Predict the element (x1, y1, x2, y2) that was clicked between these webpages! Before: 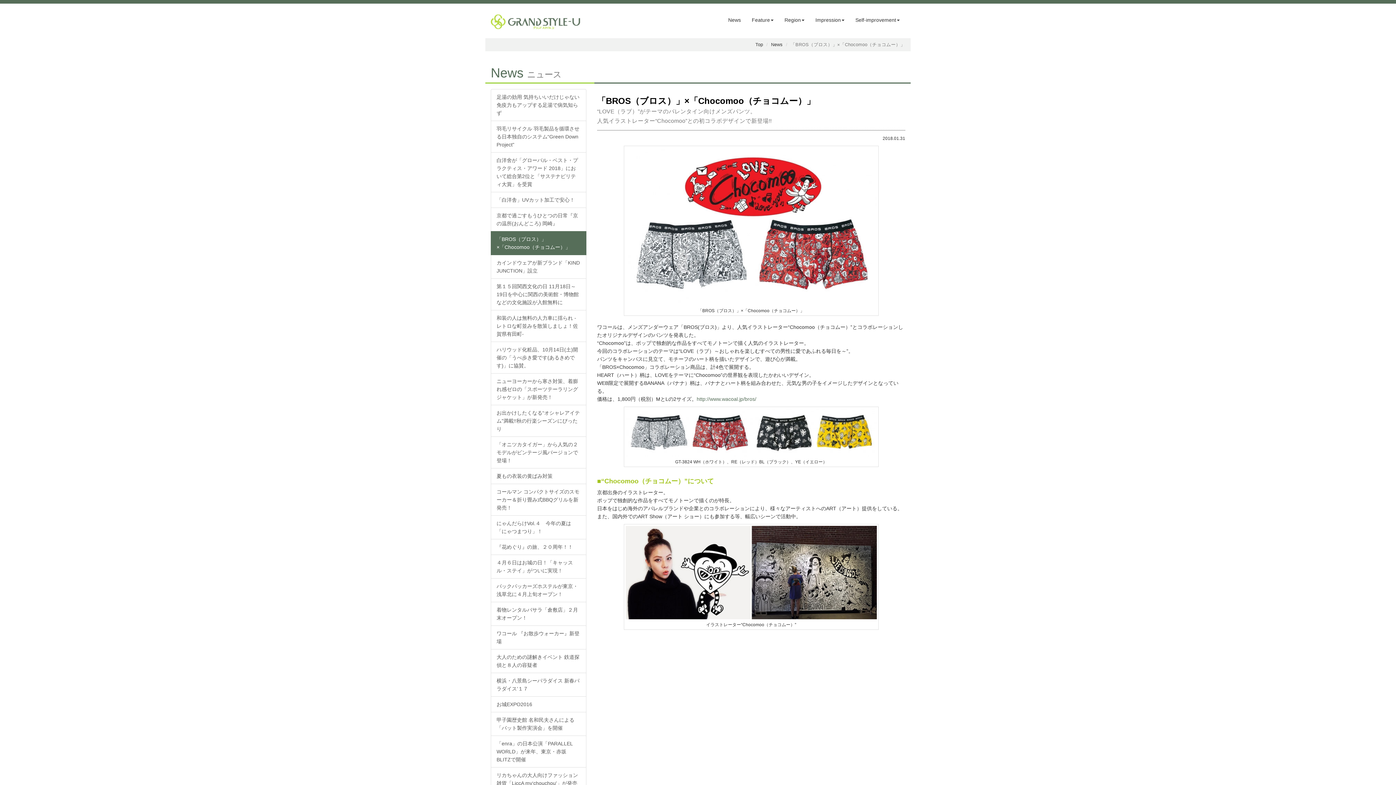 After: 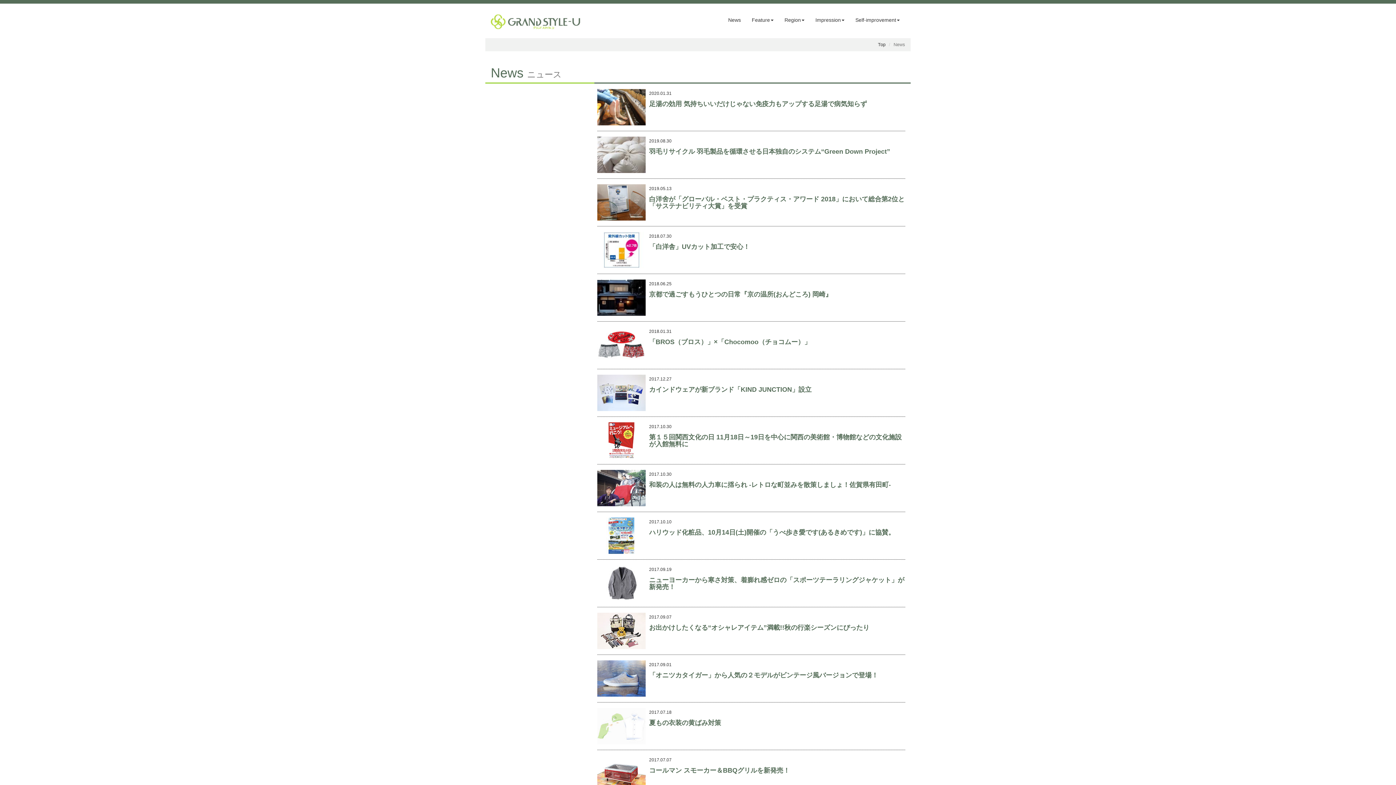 Action: bbox: (722, 10, 746, 29) label: News